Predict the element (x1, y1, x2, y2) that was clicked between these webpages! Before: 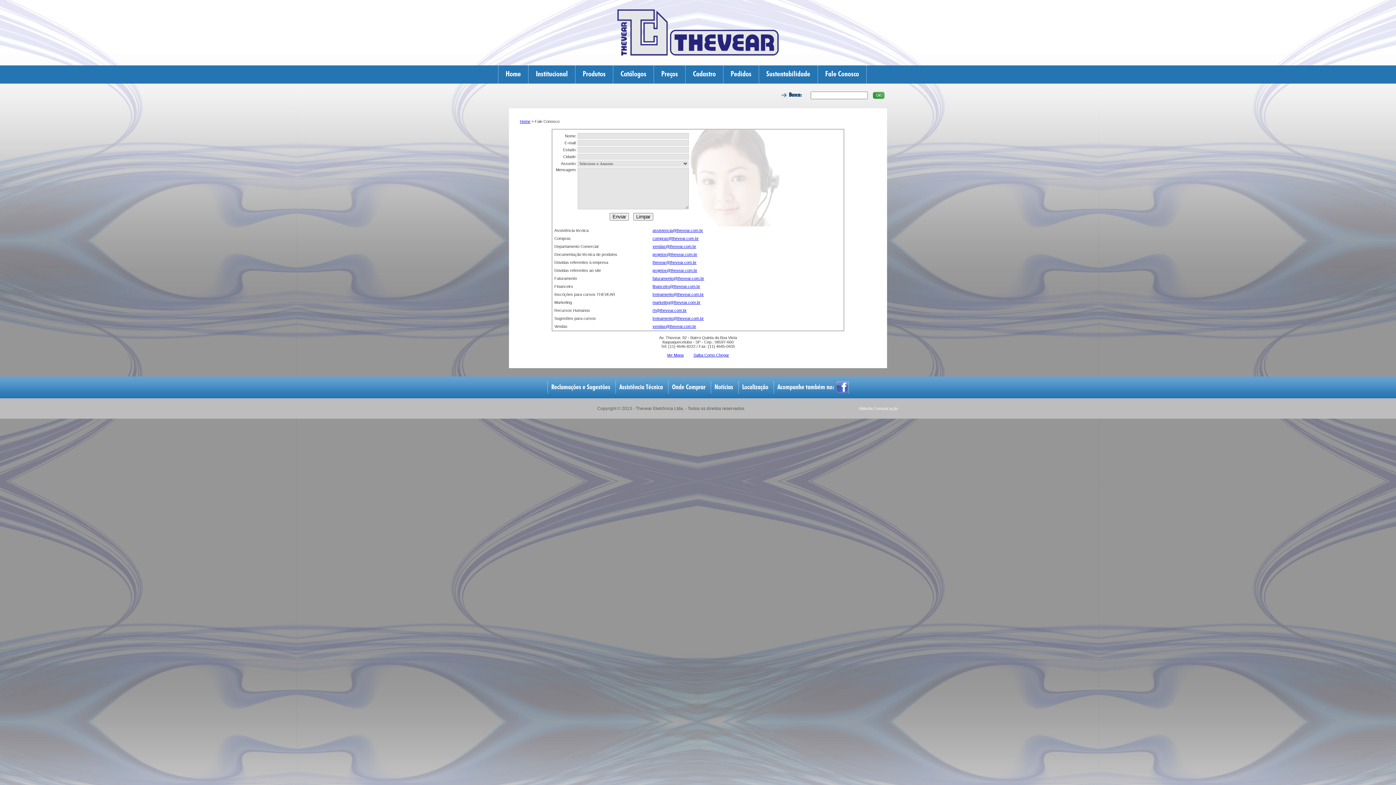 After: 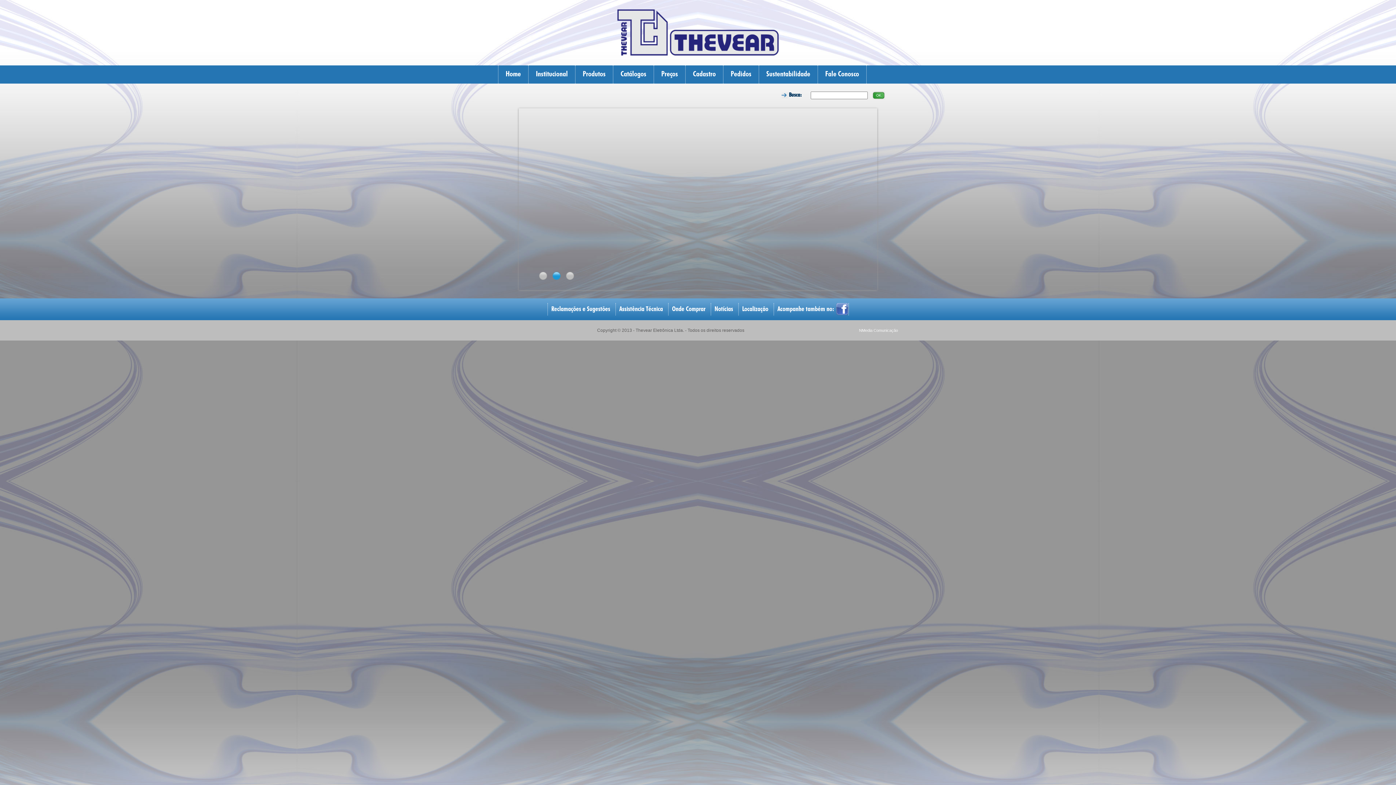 Action: label: Home bbox: (520, 119, 530, 123)